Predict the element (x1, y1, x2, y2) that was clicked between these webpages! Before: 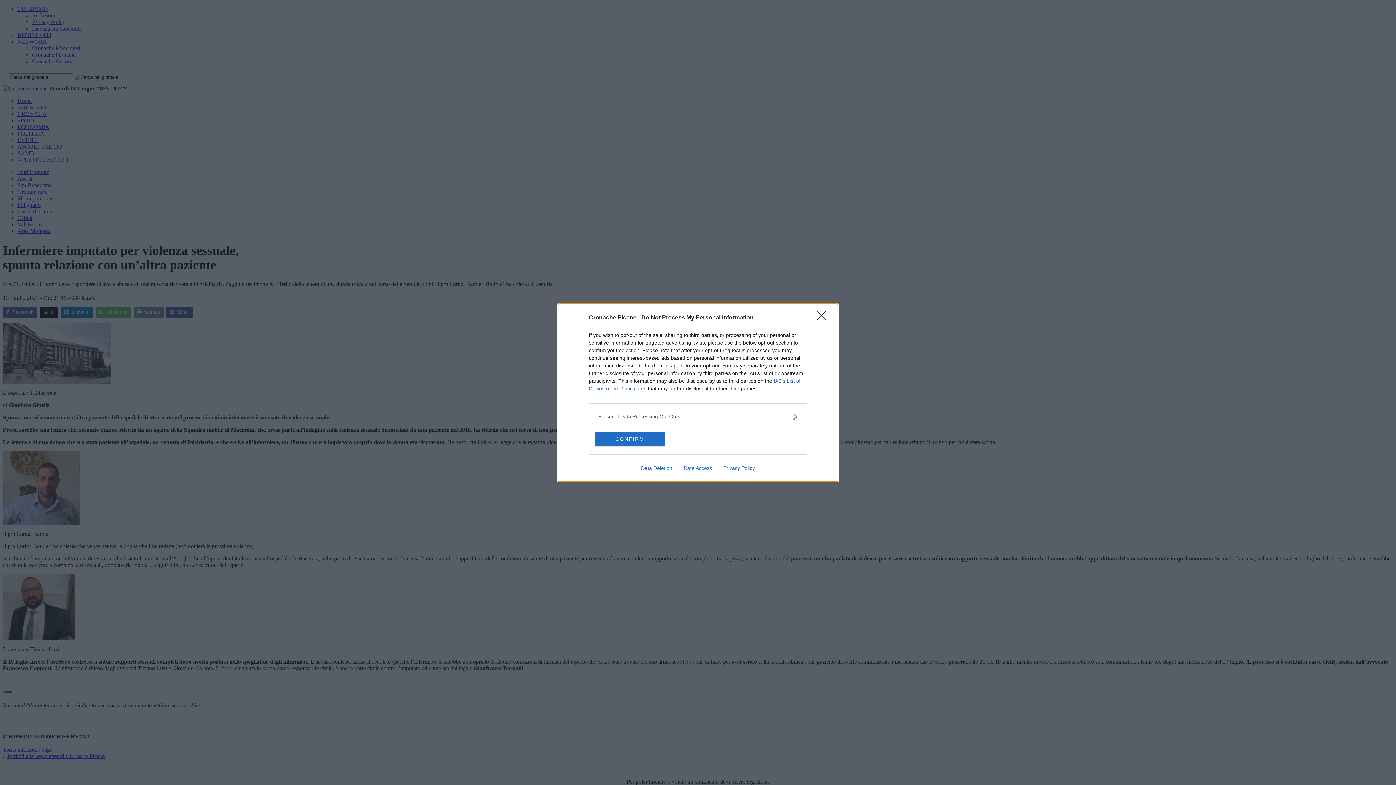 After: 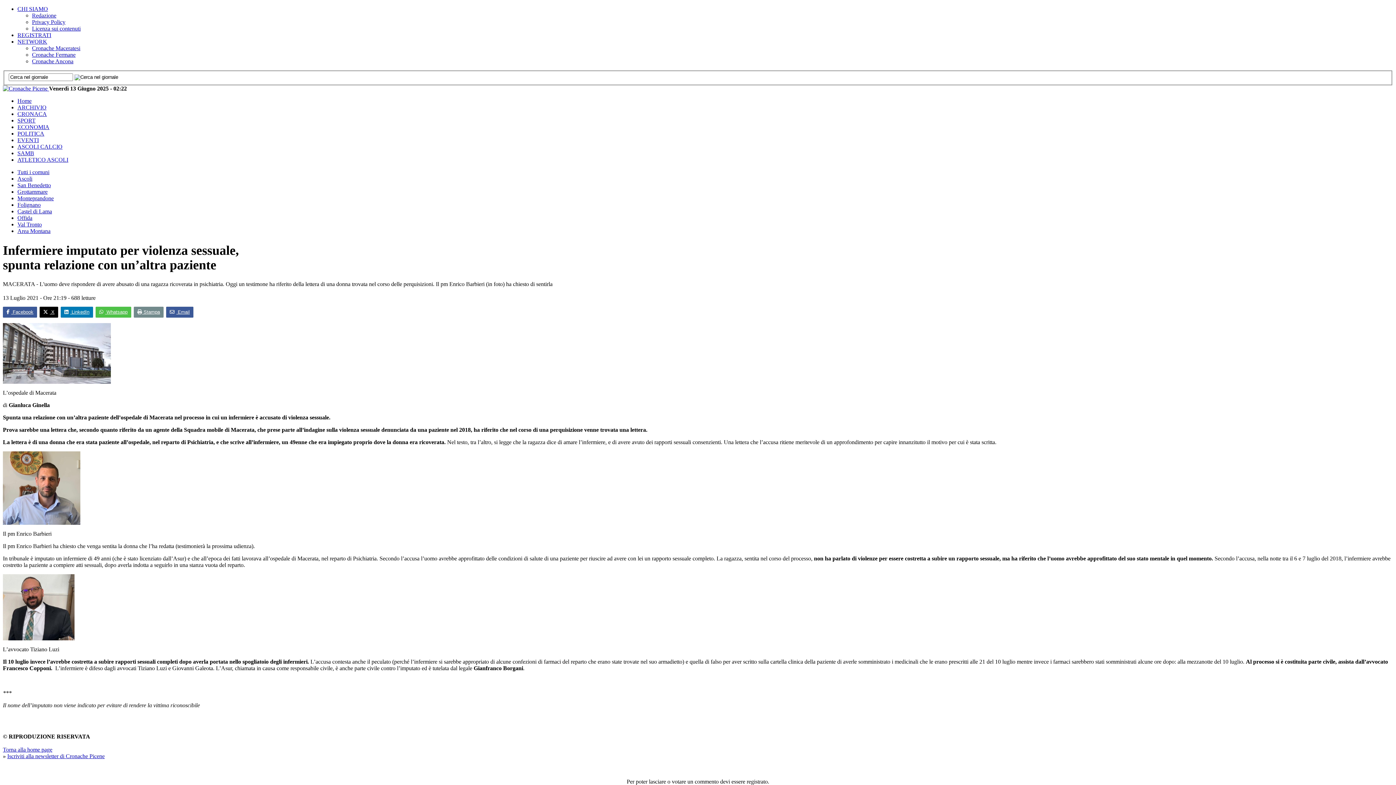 Action: bbox: (817, 311, 830, 324) label: Close